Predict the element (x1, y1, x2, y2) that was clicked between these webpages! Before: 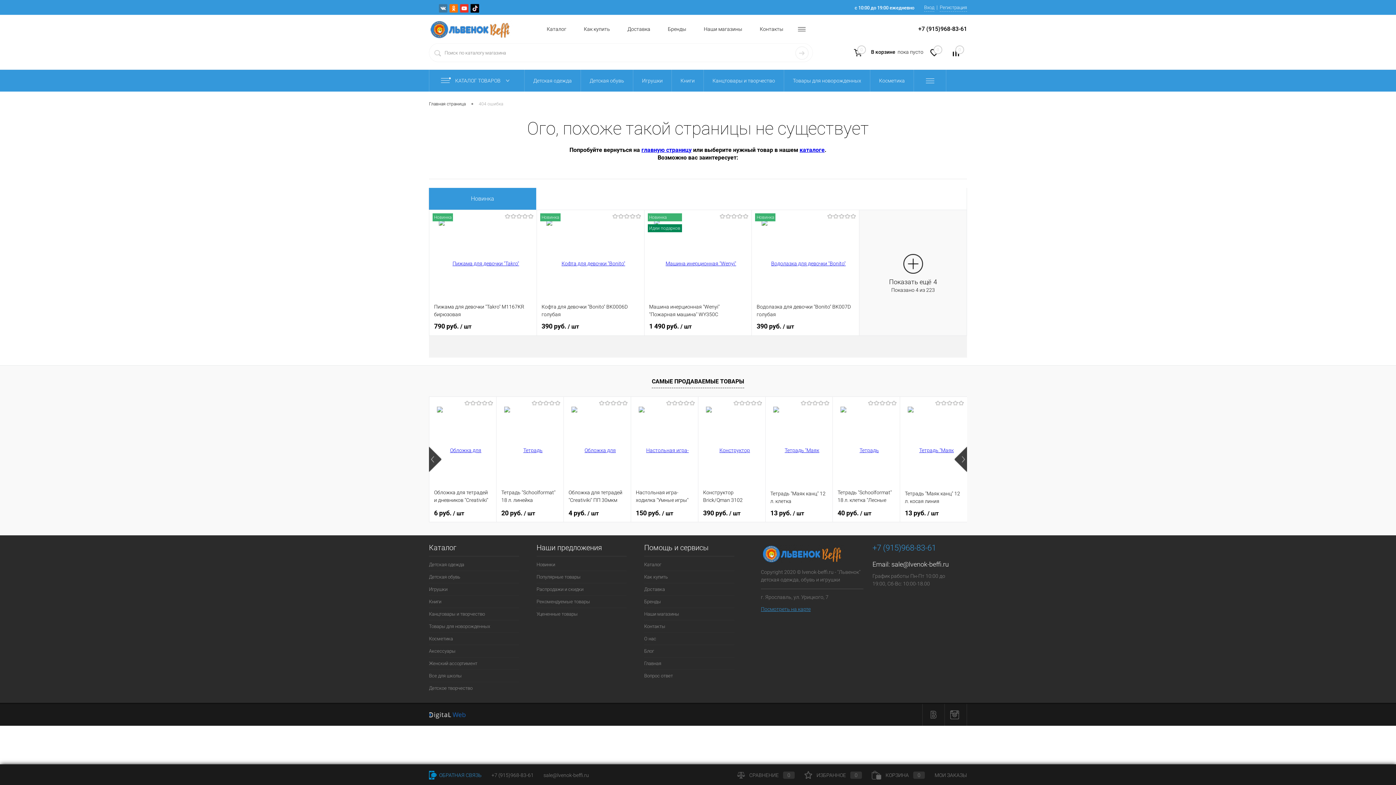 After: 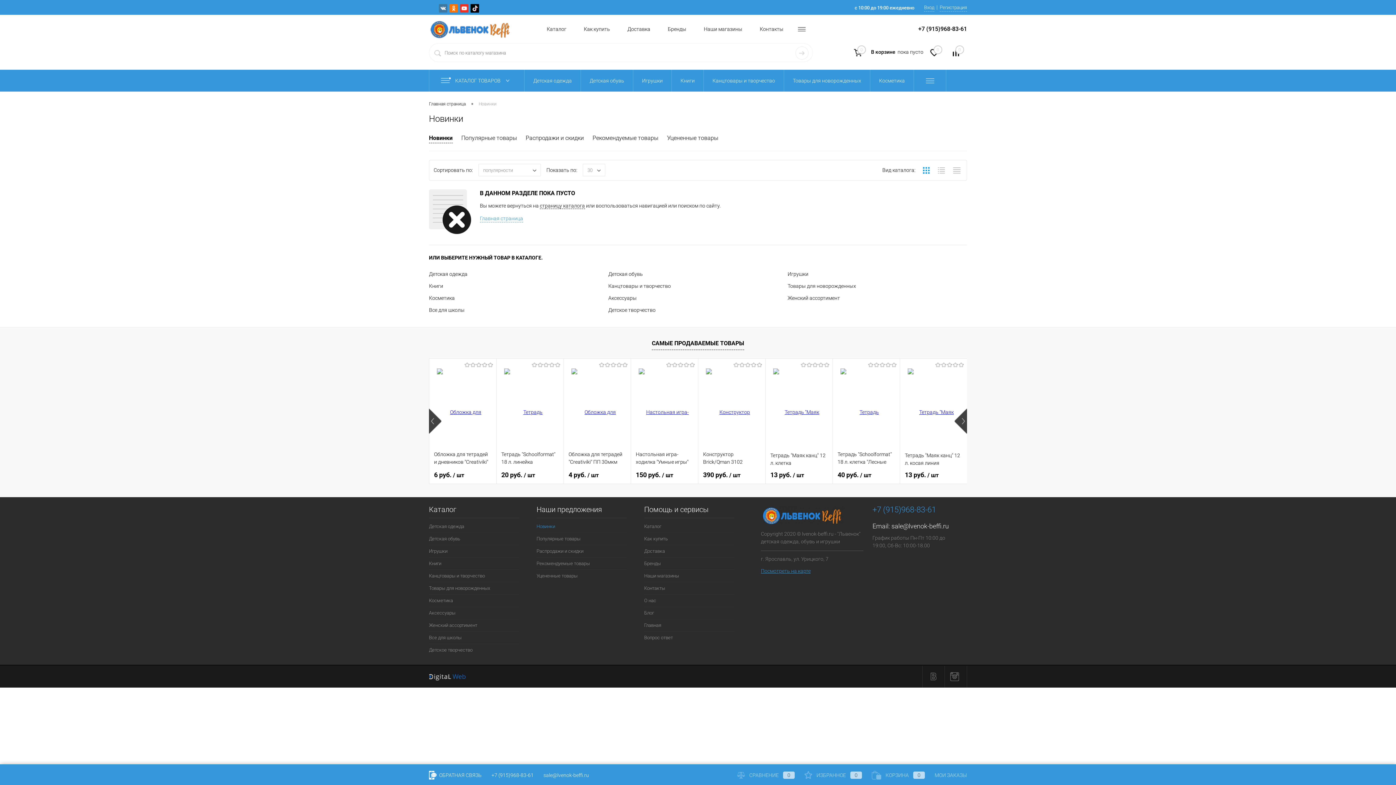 Action: bbox: (536, 559, 626, 571) label: Новинки